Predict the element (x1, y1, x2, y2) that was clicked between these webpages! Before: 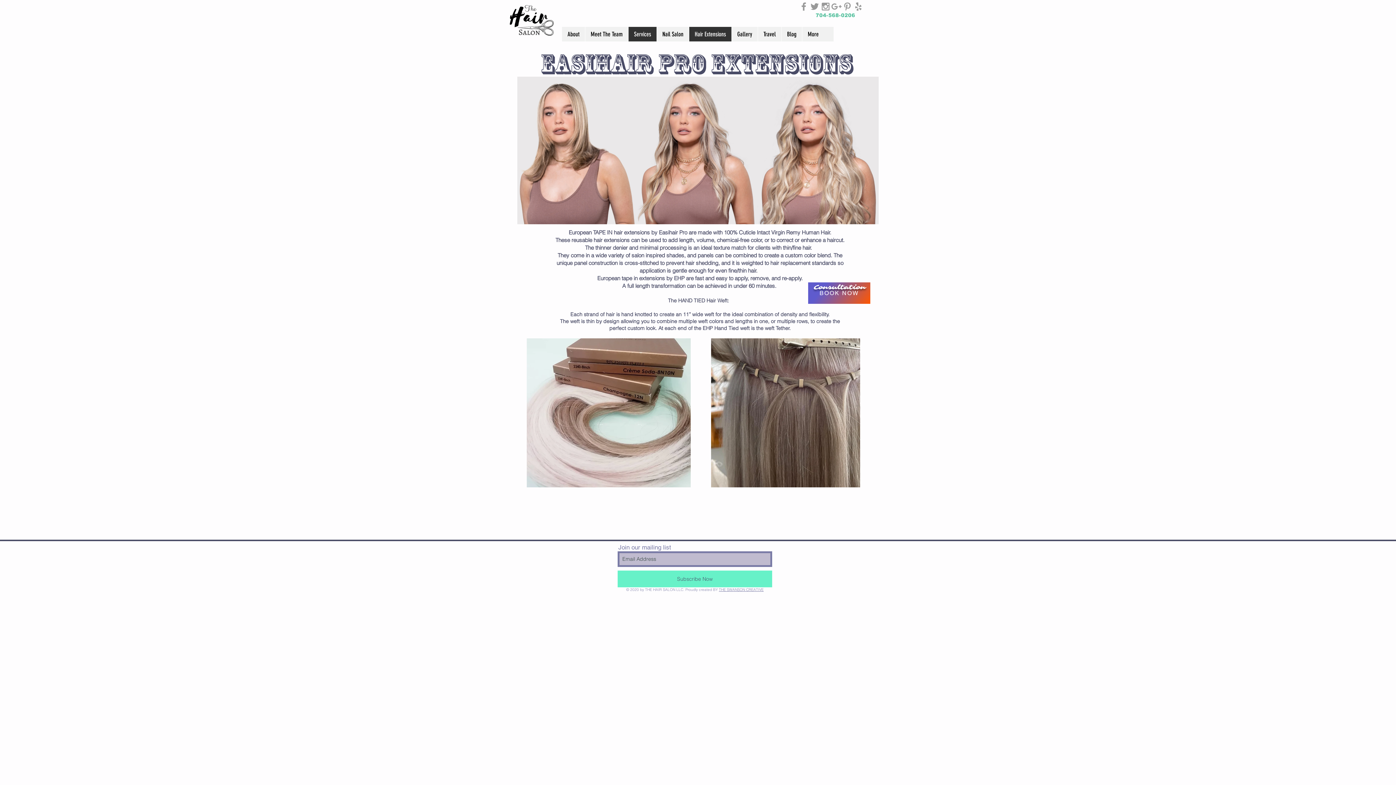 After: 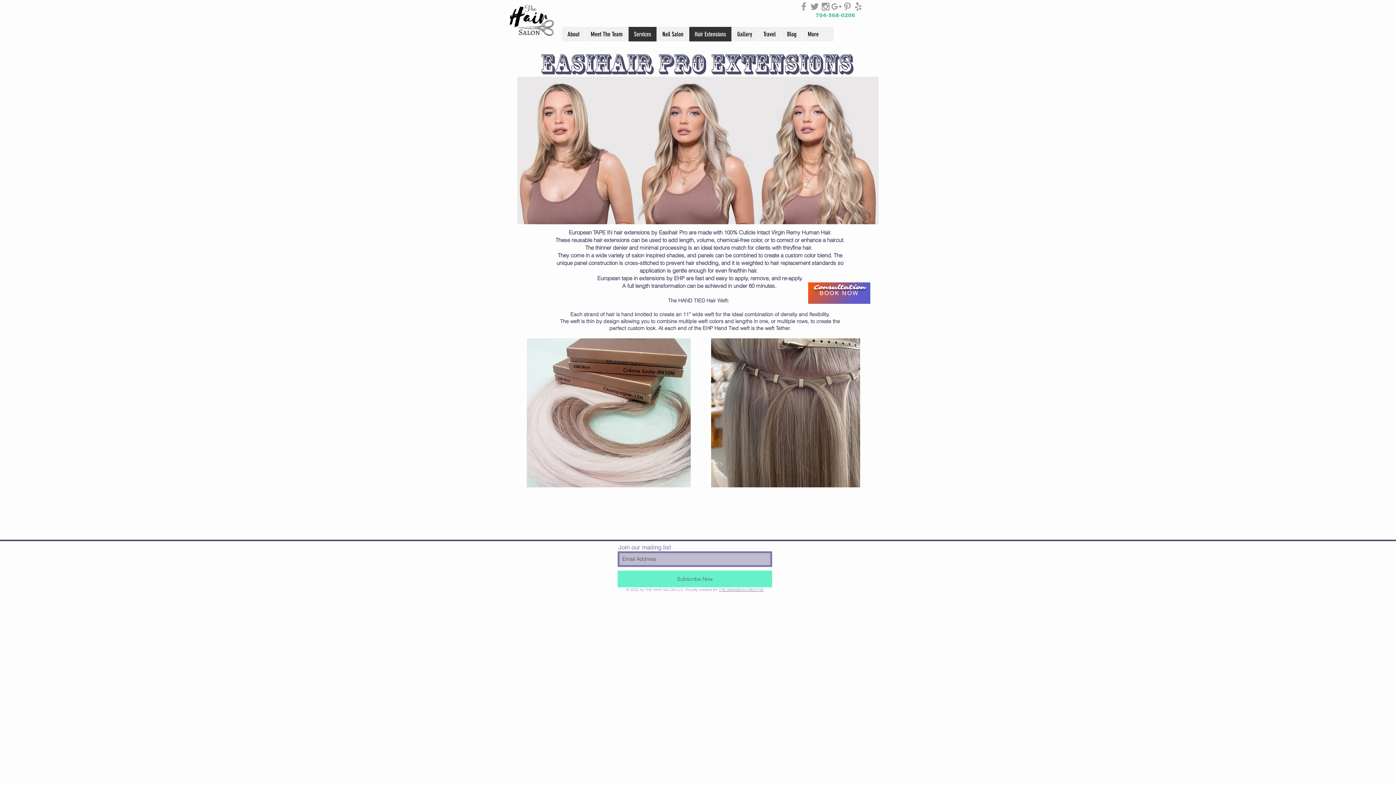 Action: bbox: (808, 282, 870, 304) label: BOOK NOW